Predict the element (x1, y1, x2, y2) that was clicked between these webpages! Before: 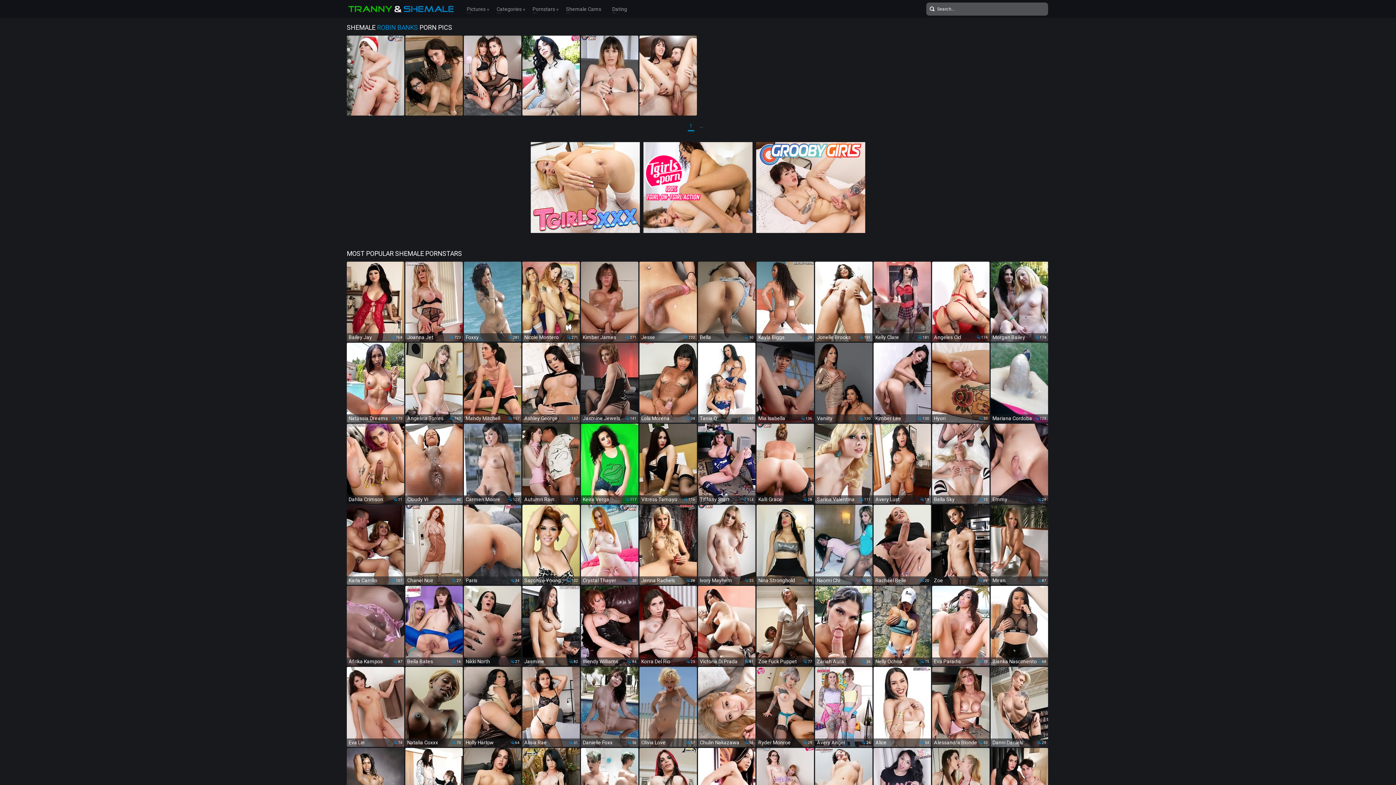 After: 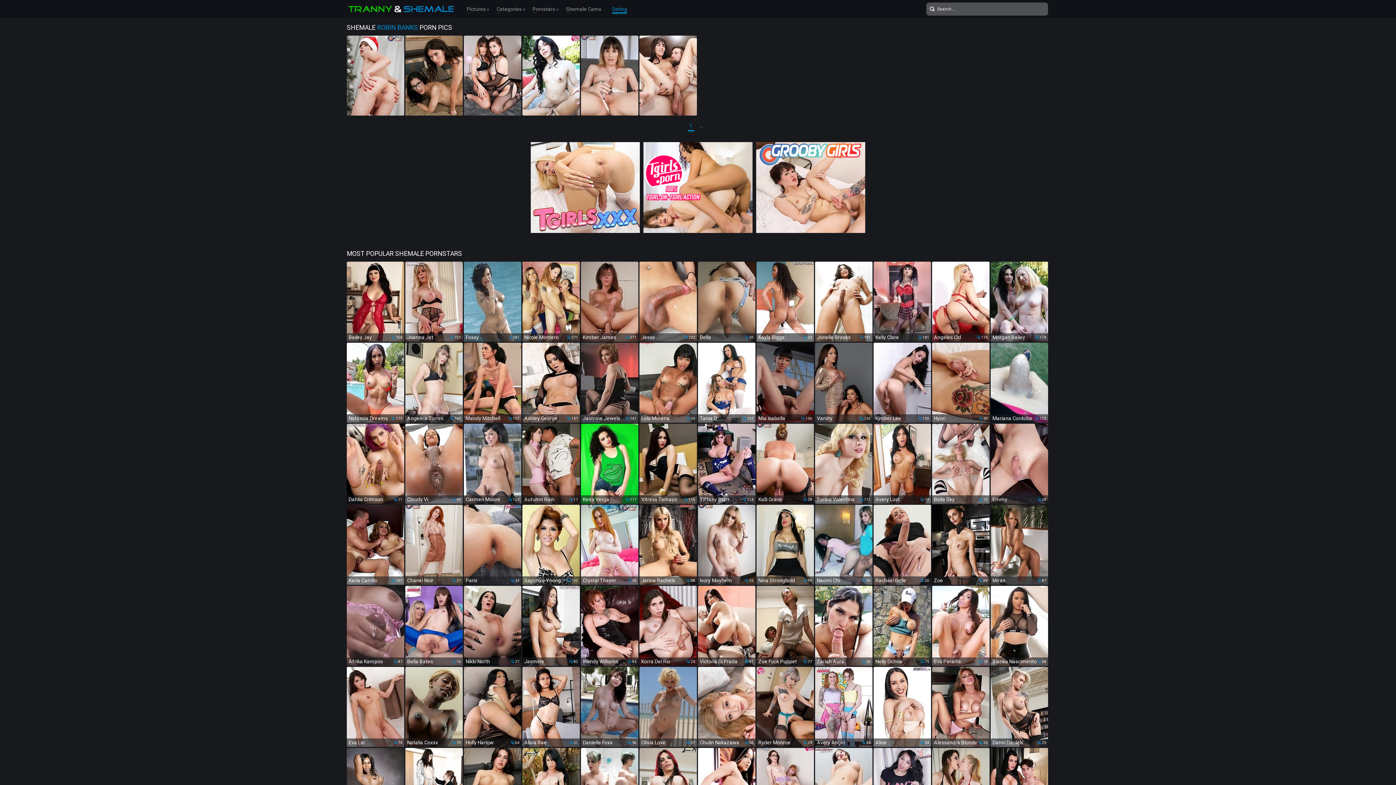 Action: bbox: (612, 4, 627, 13) label: Dating